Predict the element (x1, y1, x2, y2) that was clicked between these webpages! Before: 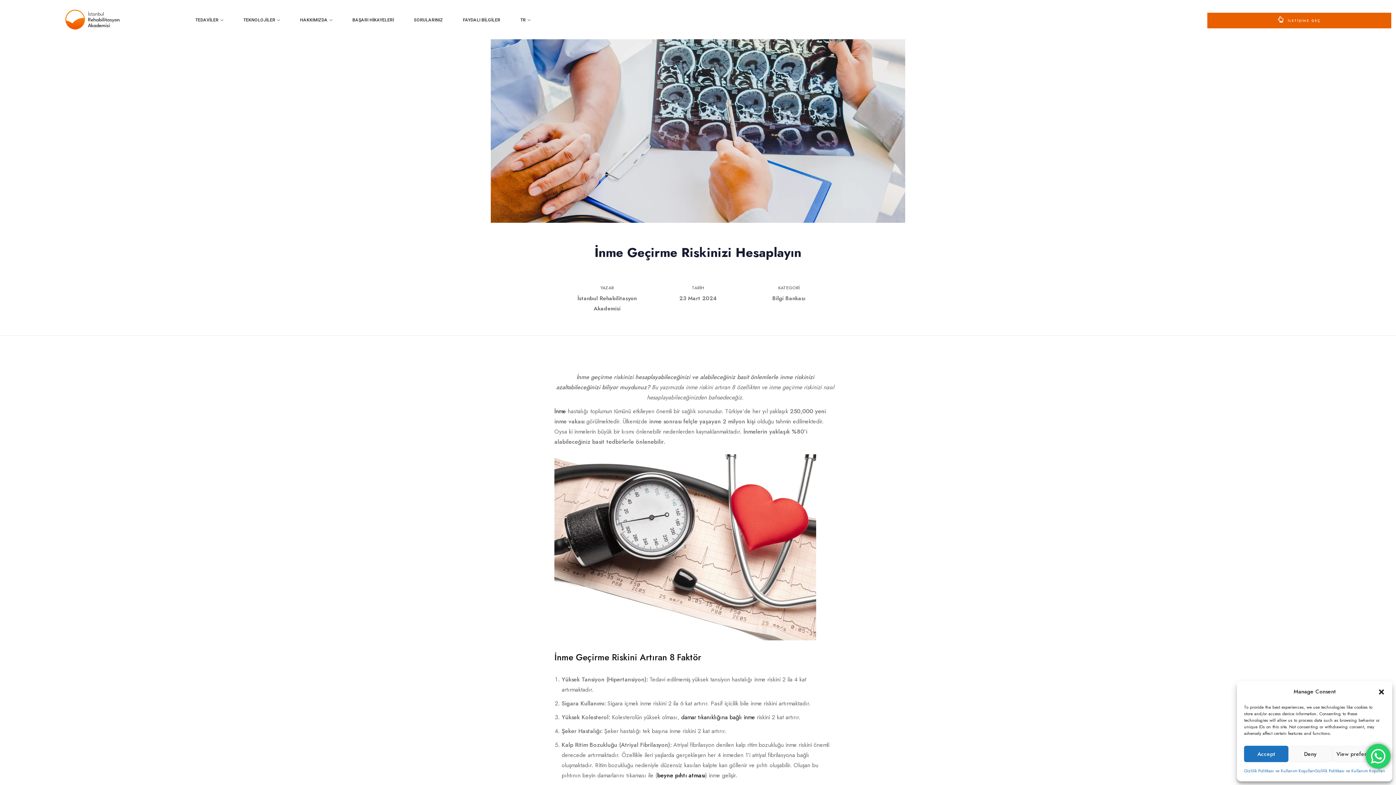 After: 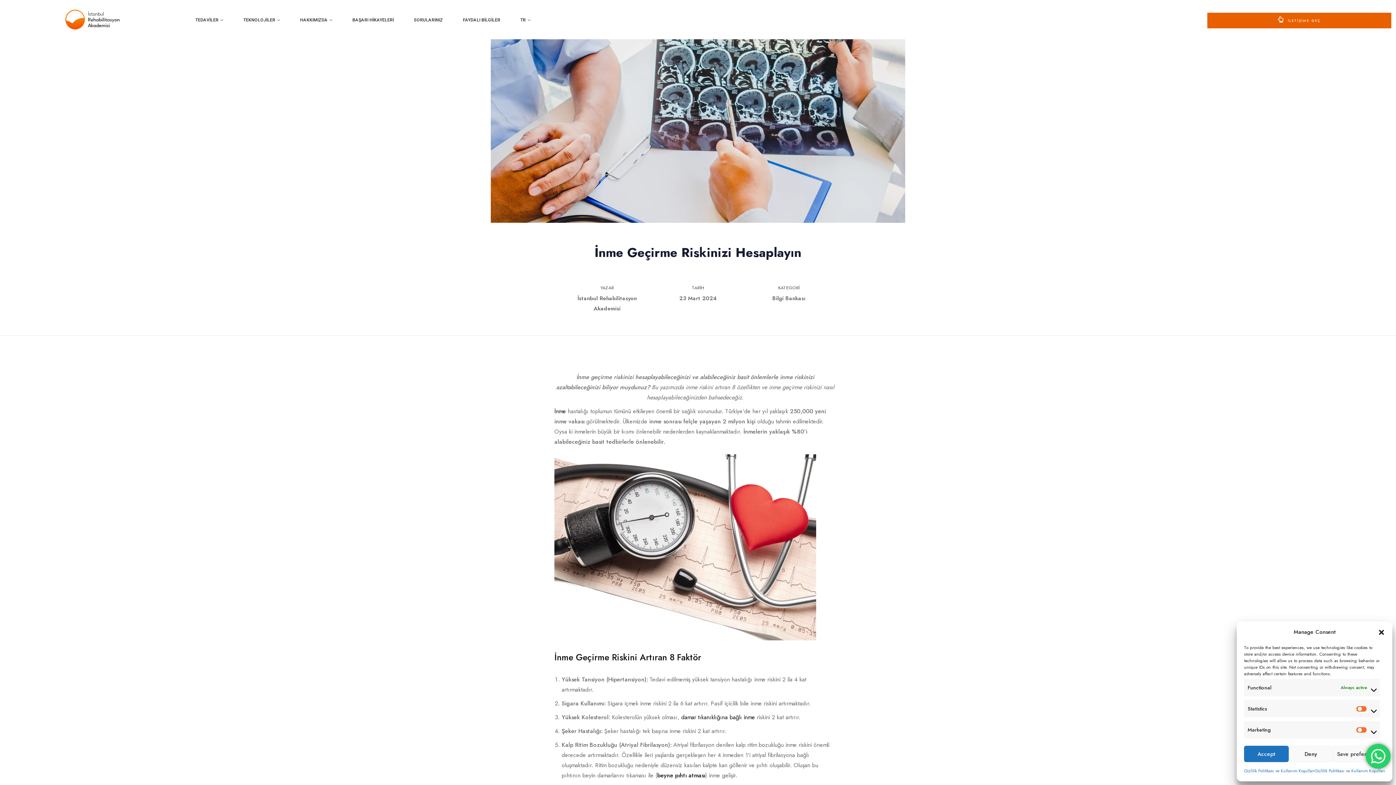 Action: bbox: (1332, 746, 1385, 762) label: View preferences